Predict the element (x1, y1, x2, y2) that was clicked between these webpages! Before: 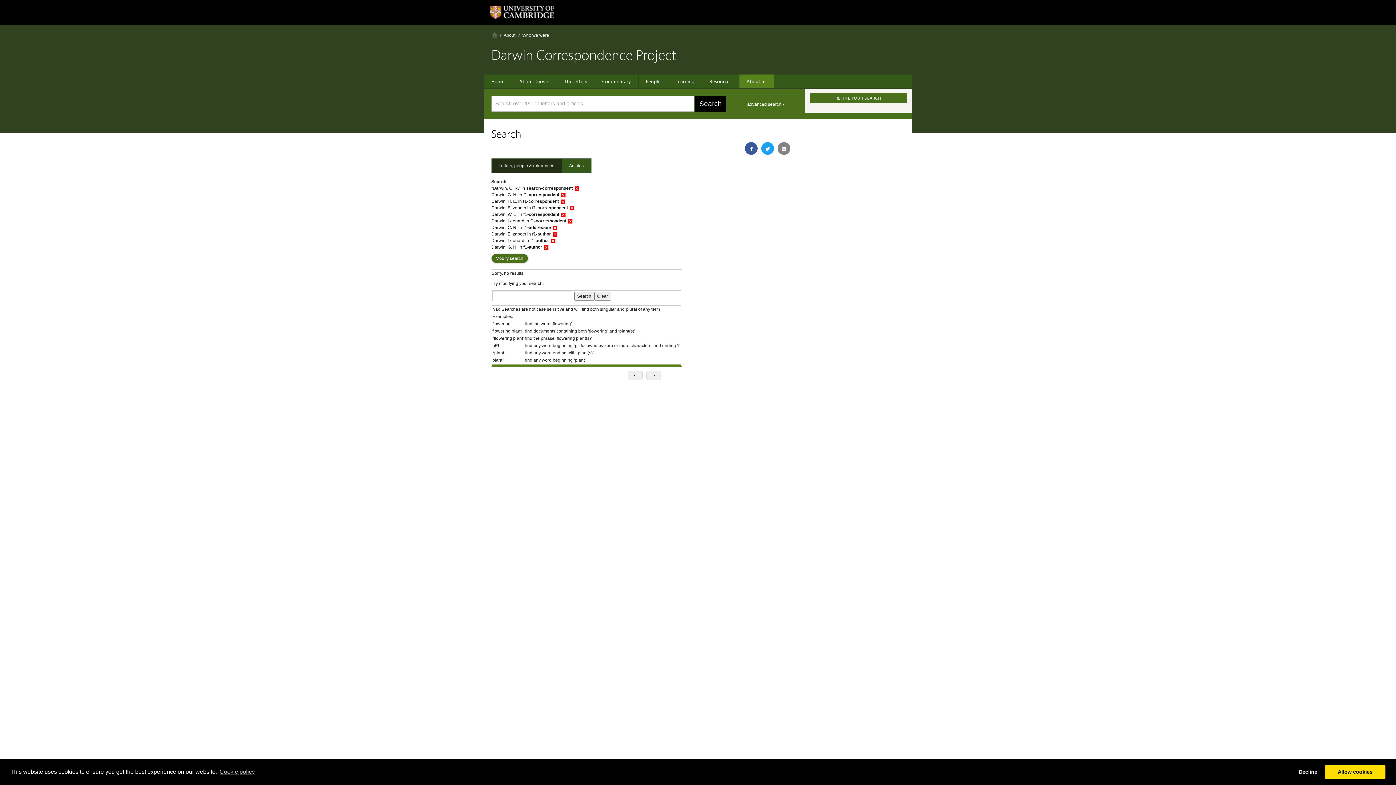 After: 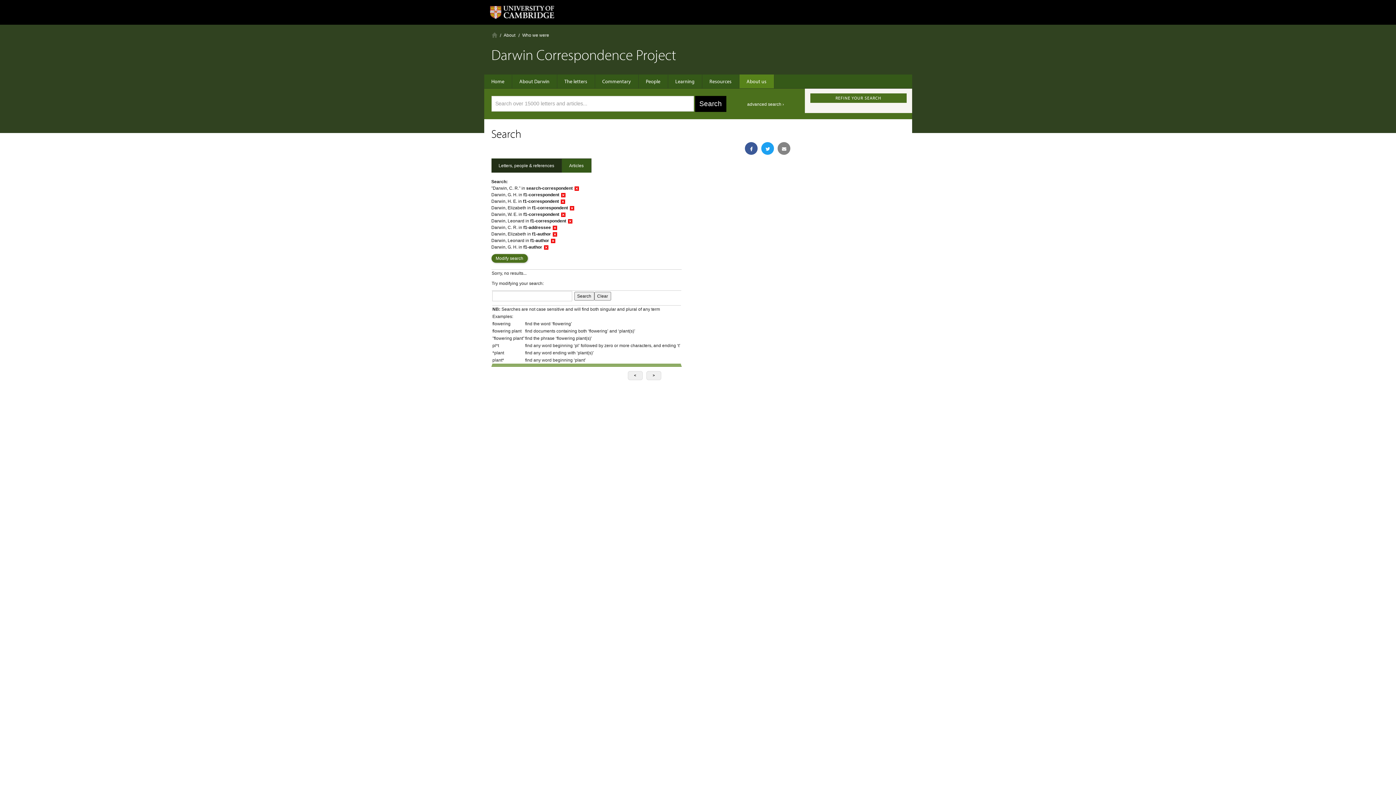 Action: bbox: (1325, 765, 1385, 779) label: allow cookies